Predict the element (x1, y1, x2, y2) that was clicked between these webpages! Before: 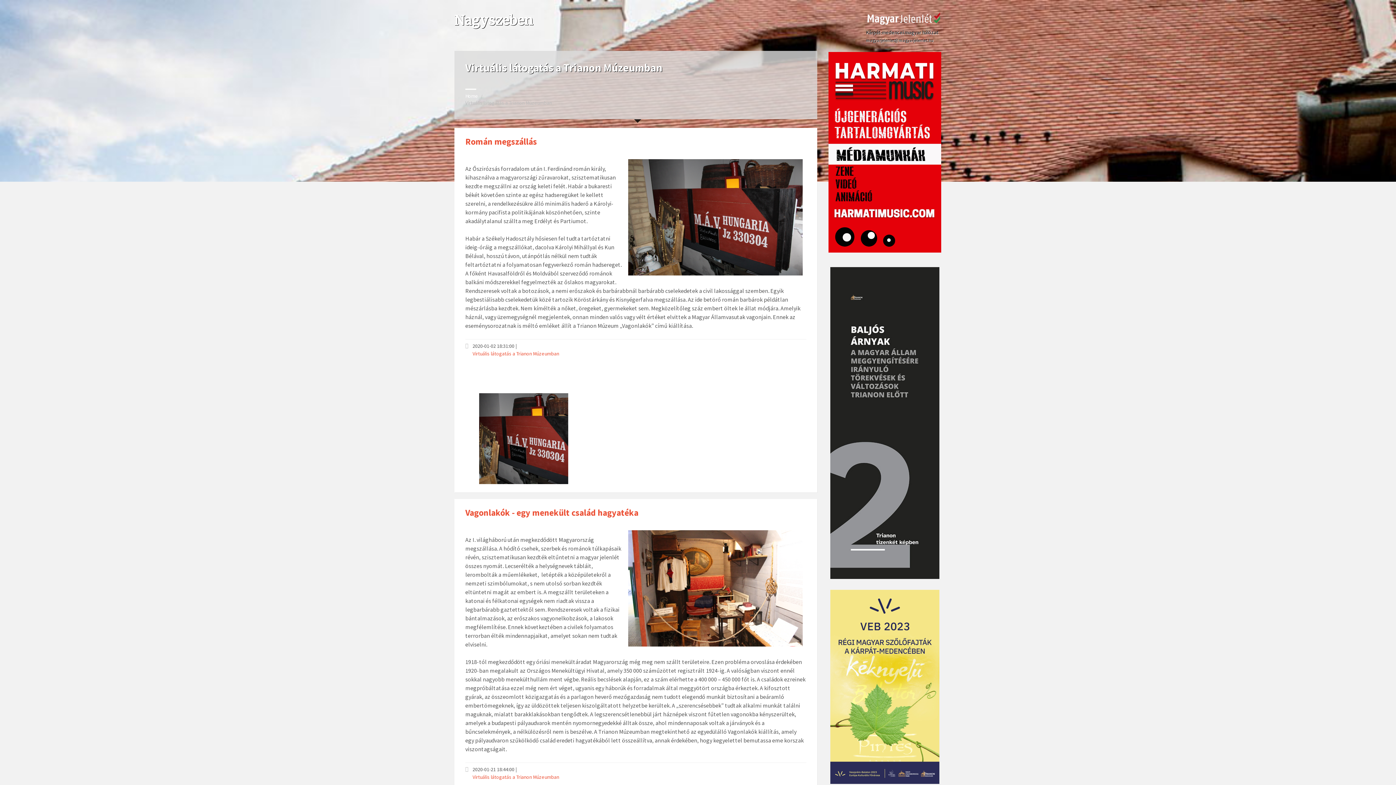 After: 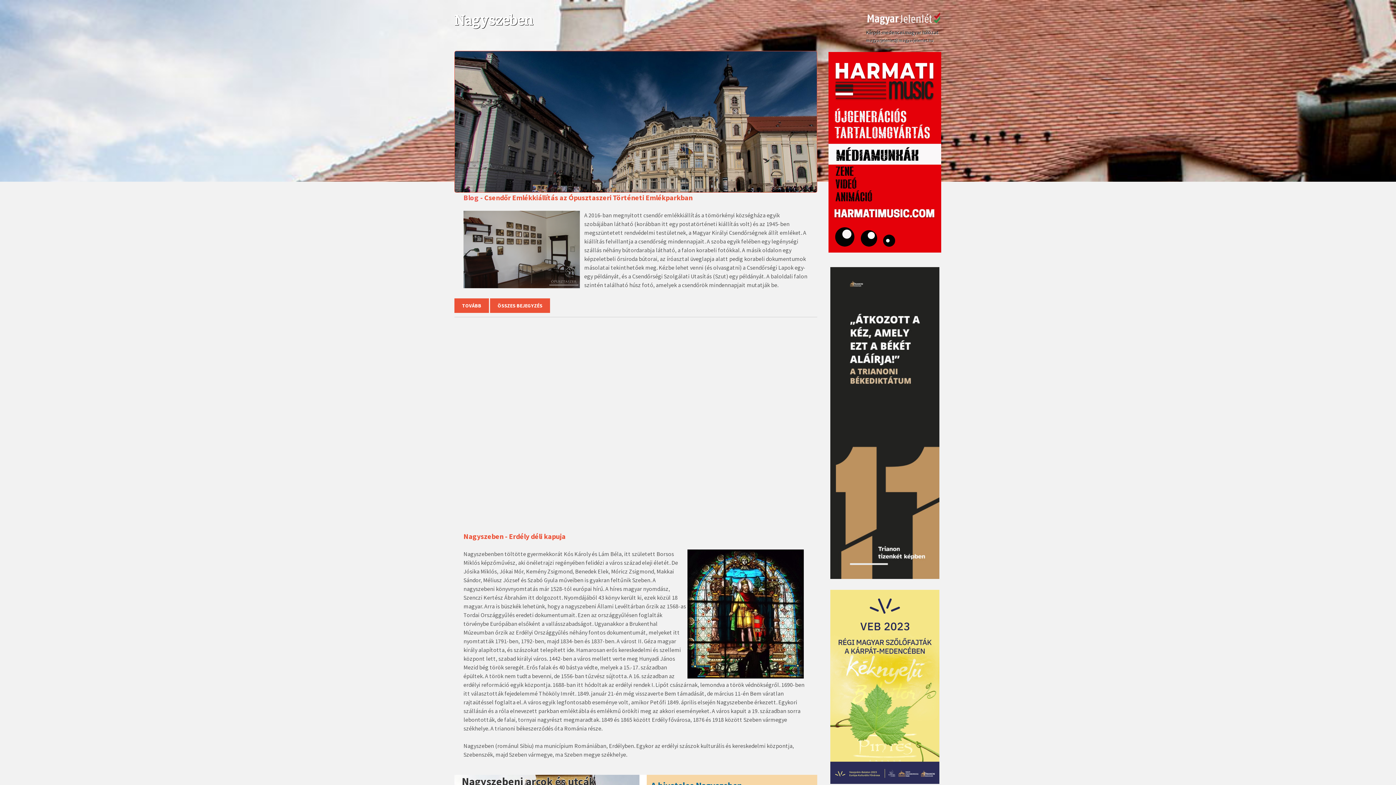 Action: label: Home bbox: (465, 92, 478, 99)